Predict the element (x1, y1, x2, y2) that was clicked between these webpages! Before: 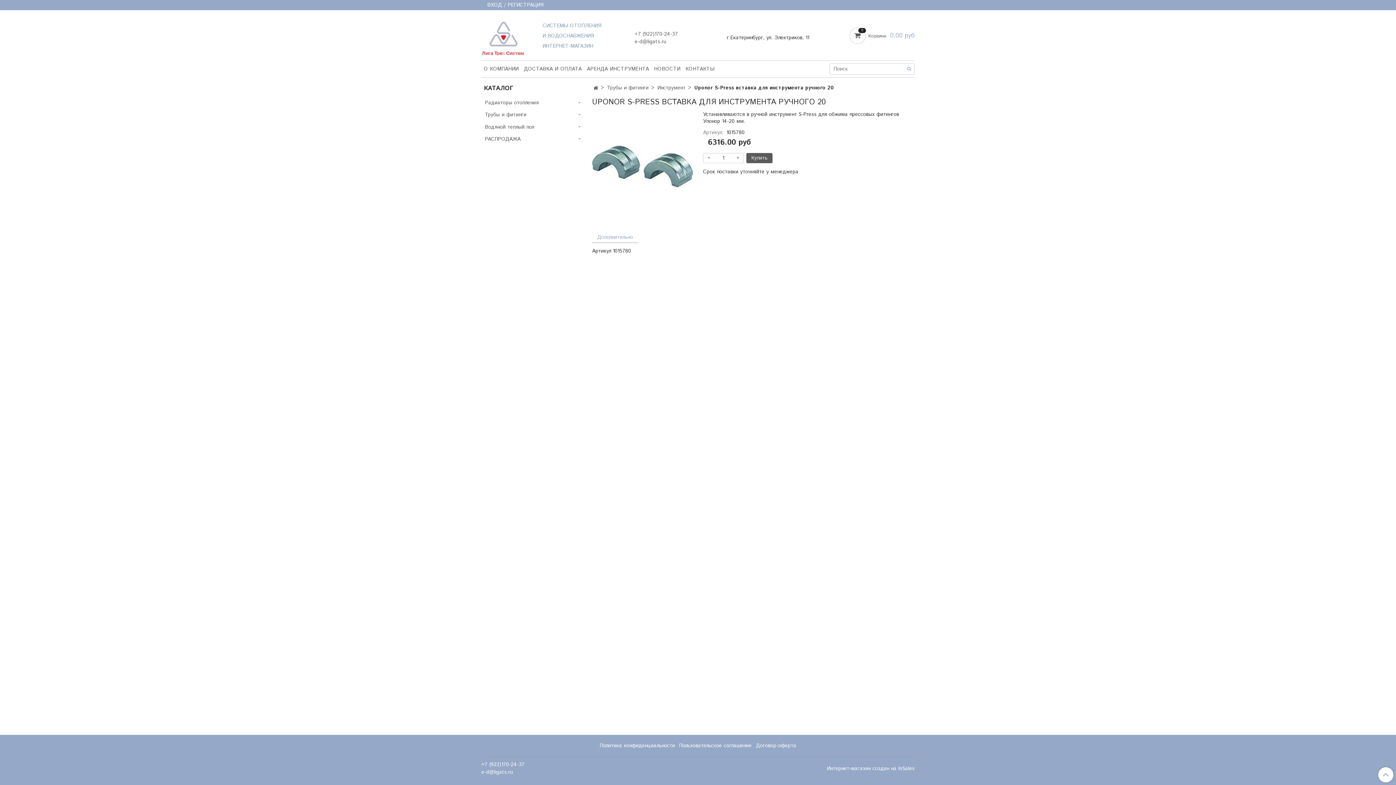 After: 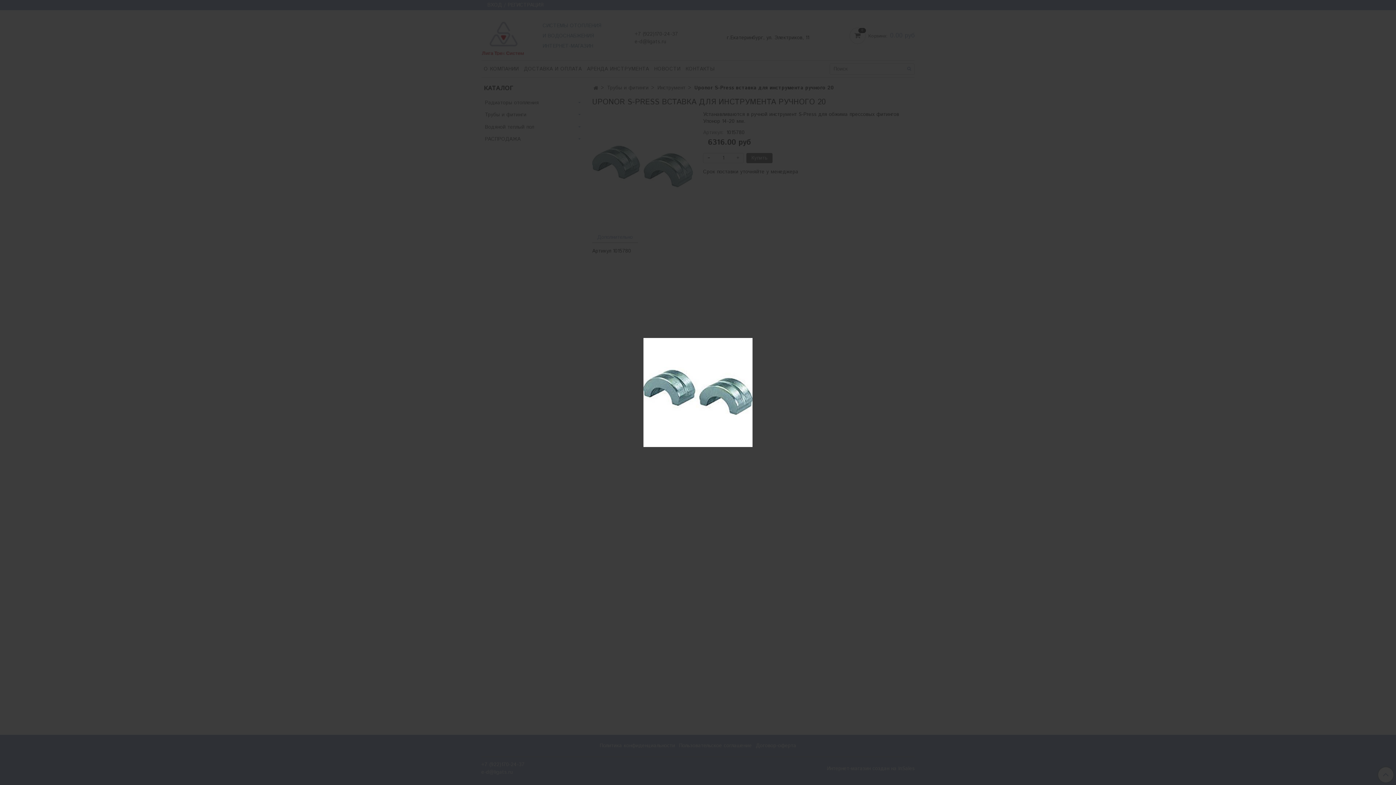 Action: bbox: (592, 162, 693, 170)